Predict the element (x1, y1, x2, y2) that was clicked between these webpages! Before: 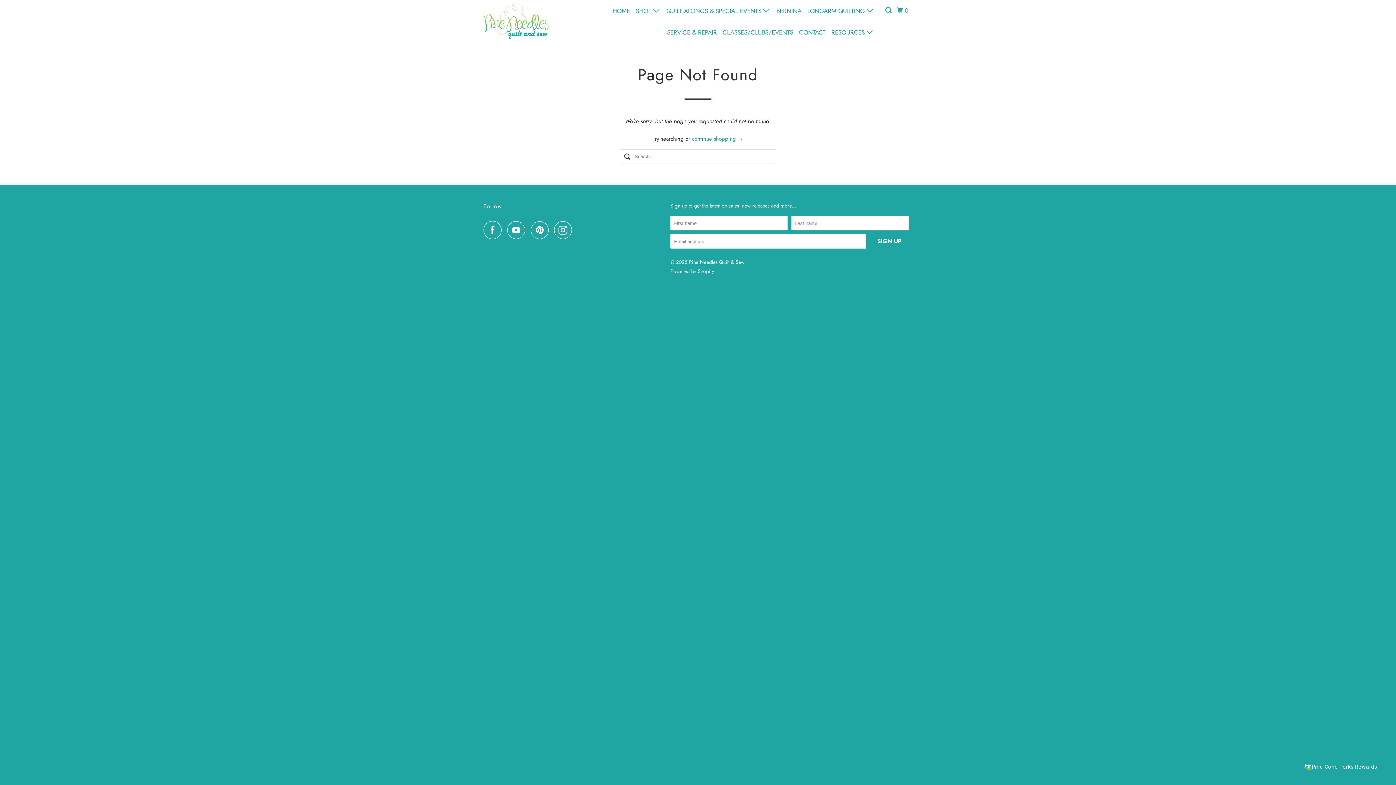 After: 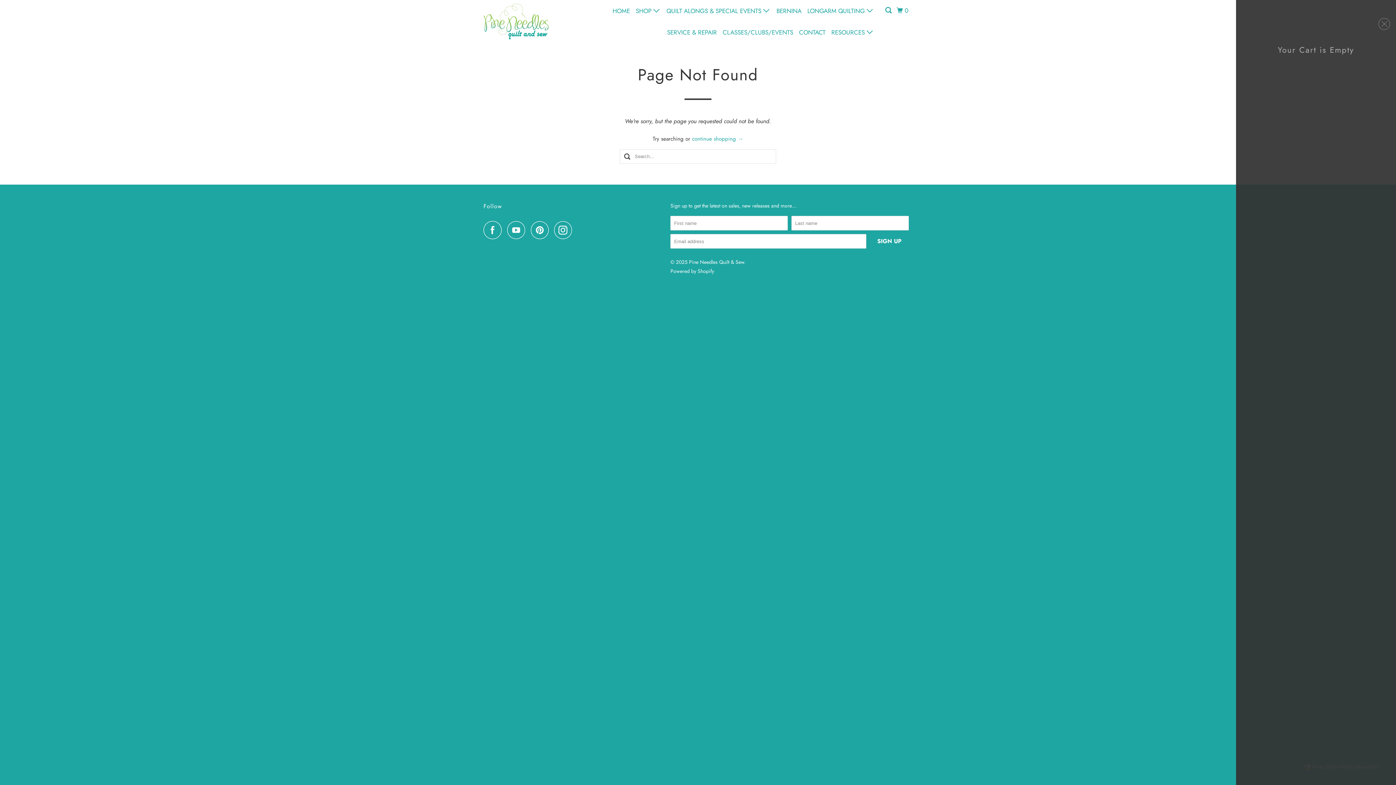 Action: label: 0 bbox: (895, 3, 911, 17)